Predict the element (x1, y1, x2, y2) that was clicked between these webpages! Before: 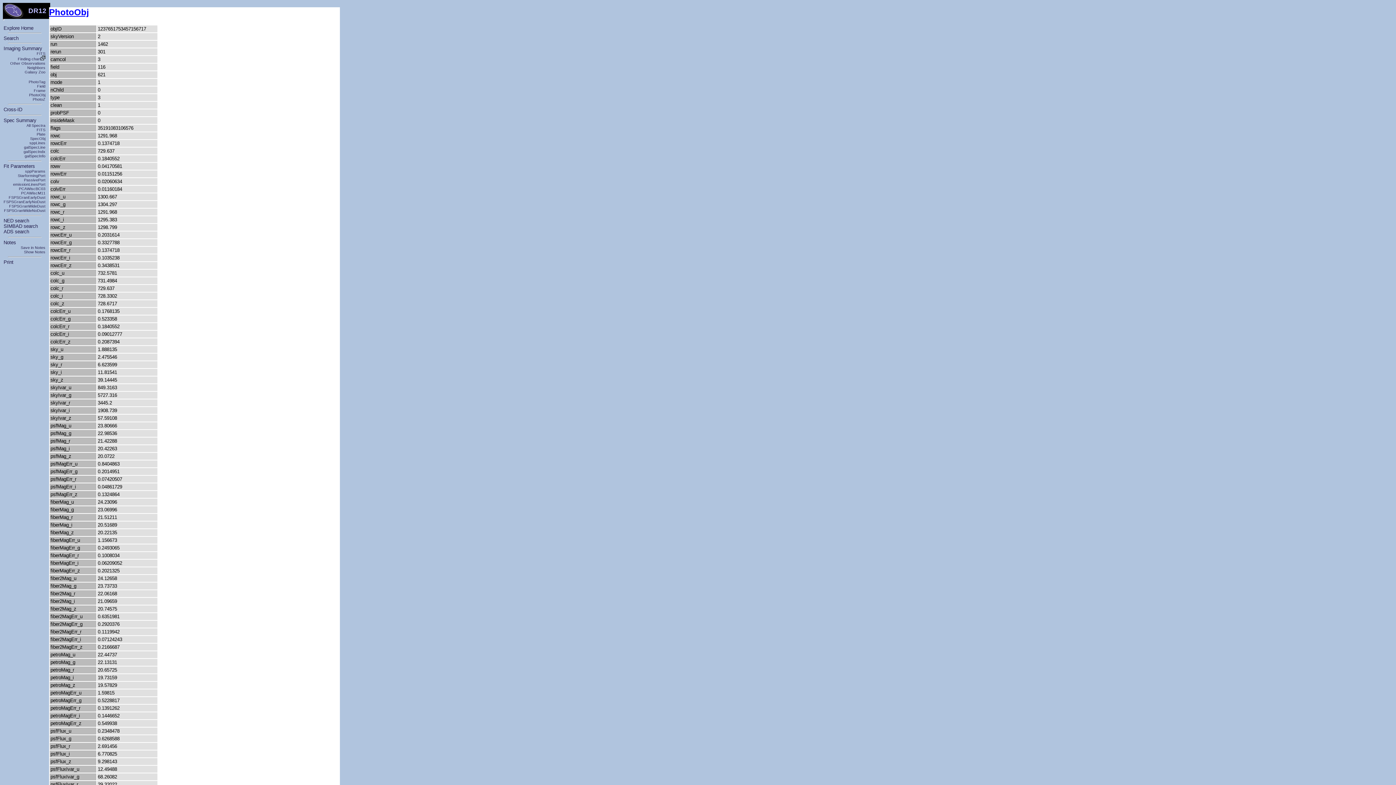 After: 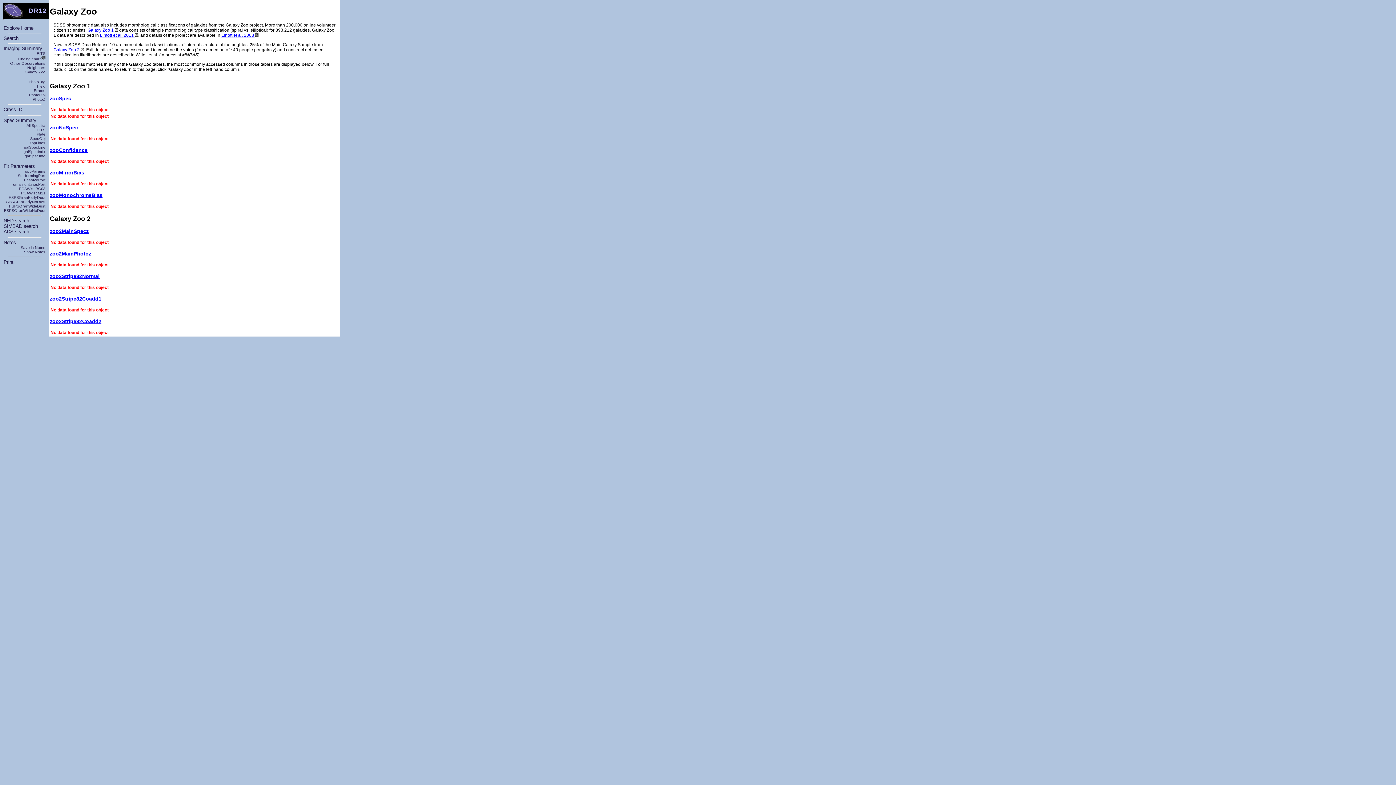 Action: bbox: (24, 69, 45, 74) label: Galaxy Zoo